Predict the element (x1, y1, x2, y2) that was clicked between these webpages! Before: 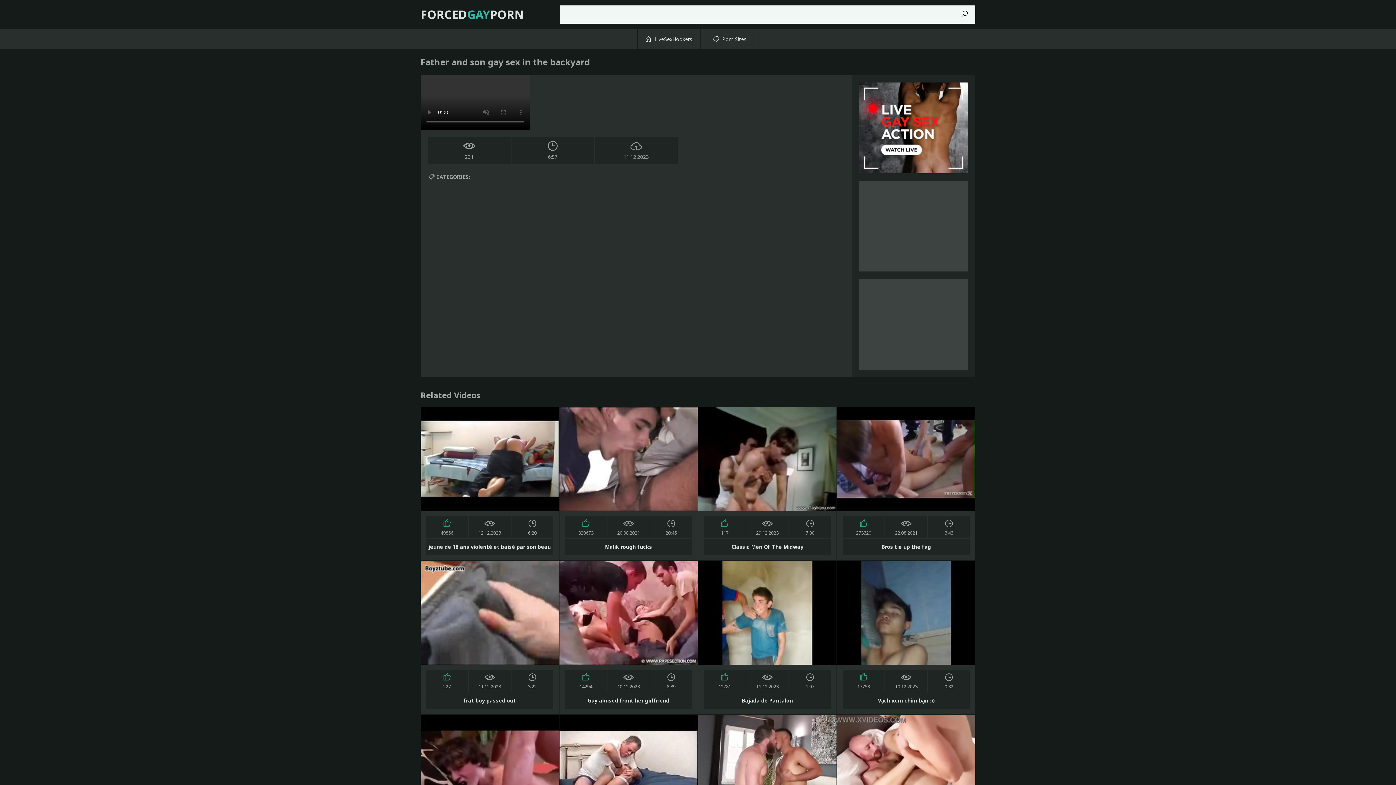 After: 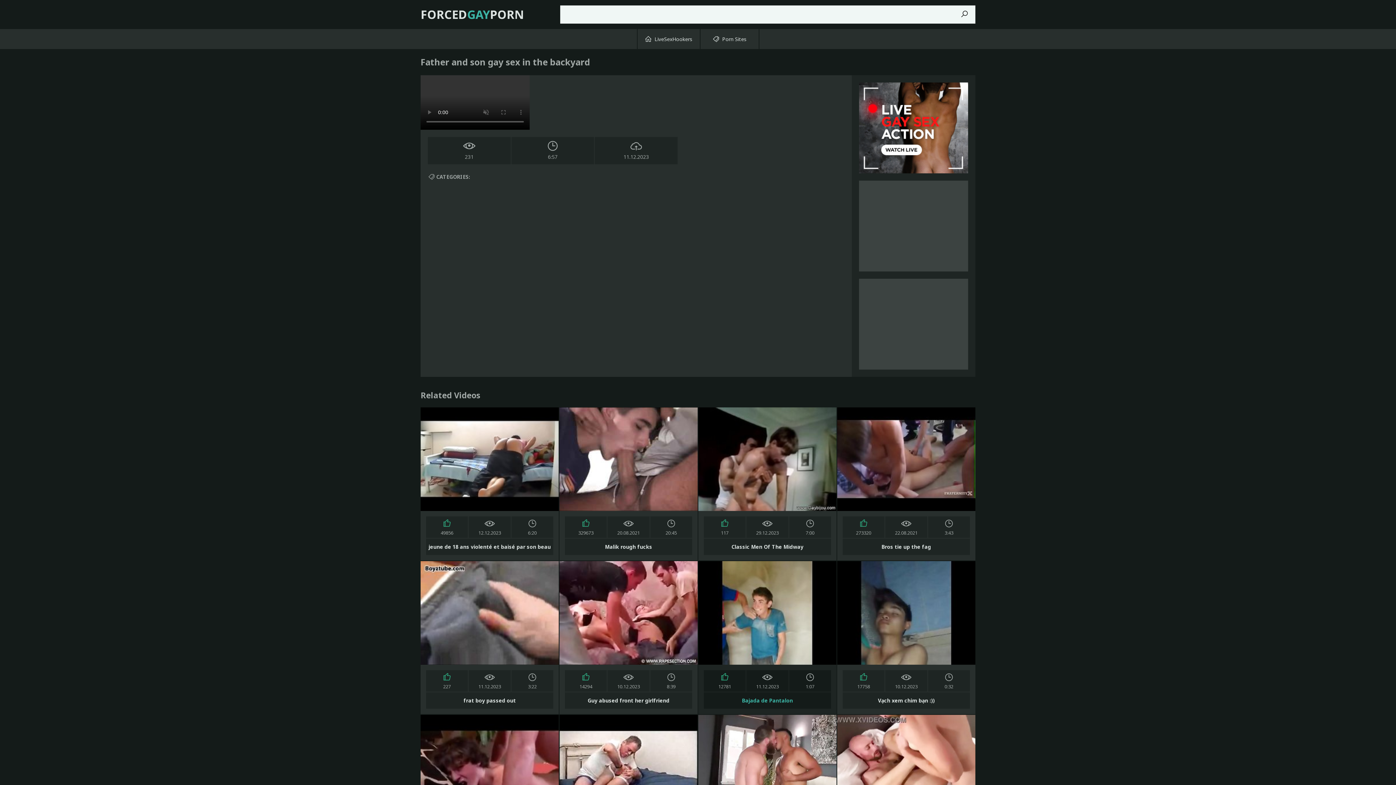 Action: bbox: (698, 561, 837, 714) label: 12781
11.12.2023
1:07

Bajada de Pantalon